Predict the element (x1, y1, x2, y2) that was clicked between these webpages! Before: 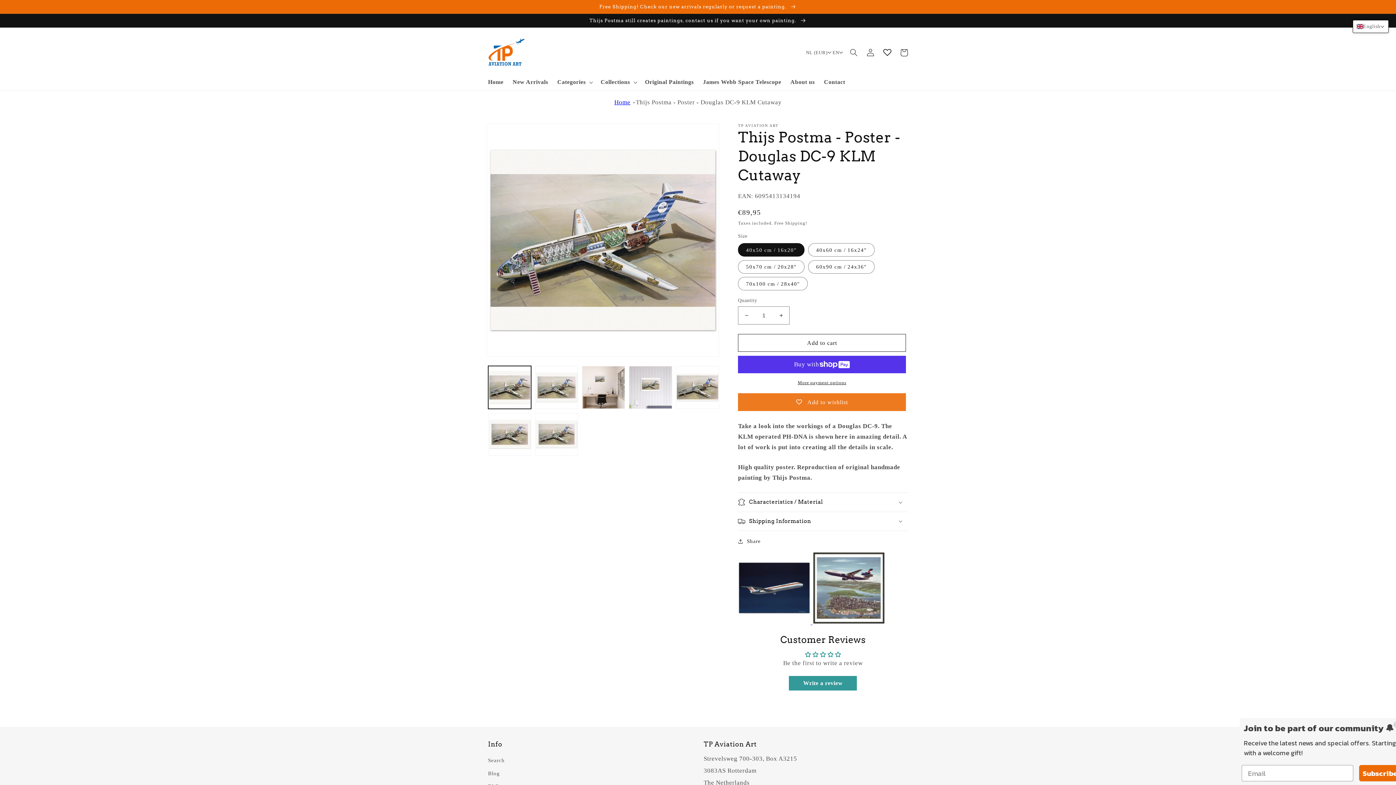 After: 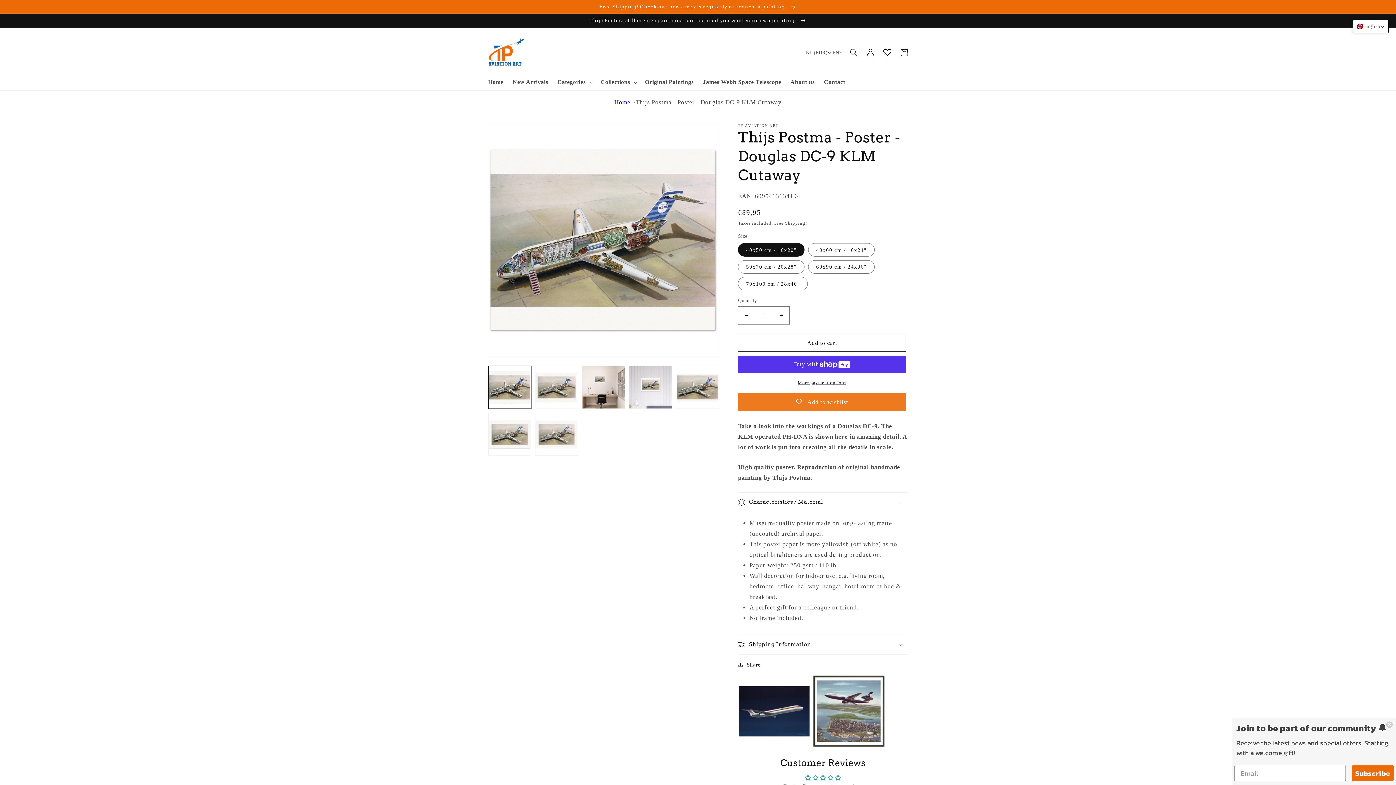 Action: bbox: (738, 493, 908, 511) label: Characteristics / Material